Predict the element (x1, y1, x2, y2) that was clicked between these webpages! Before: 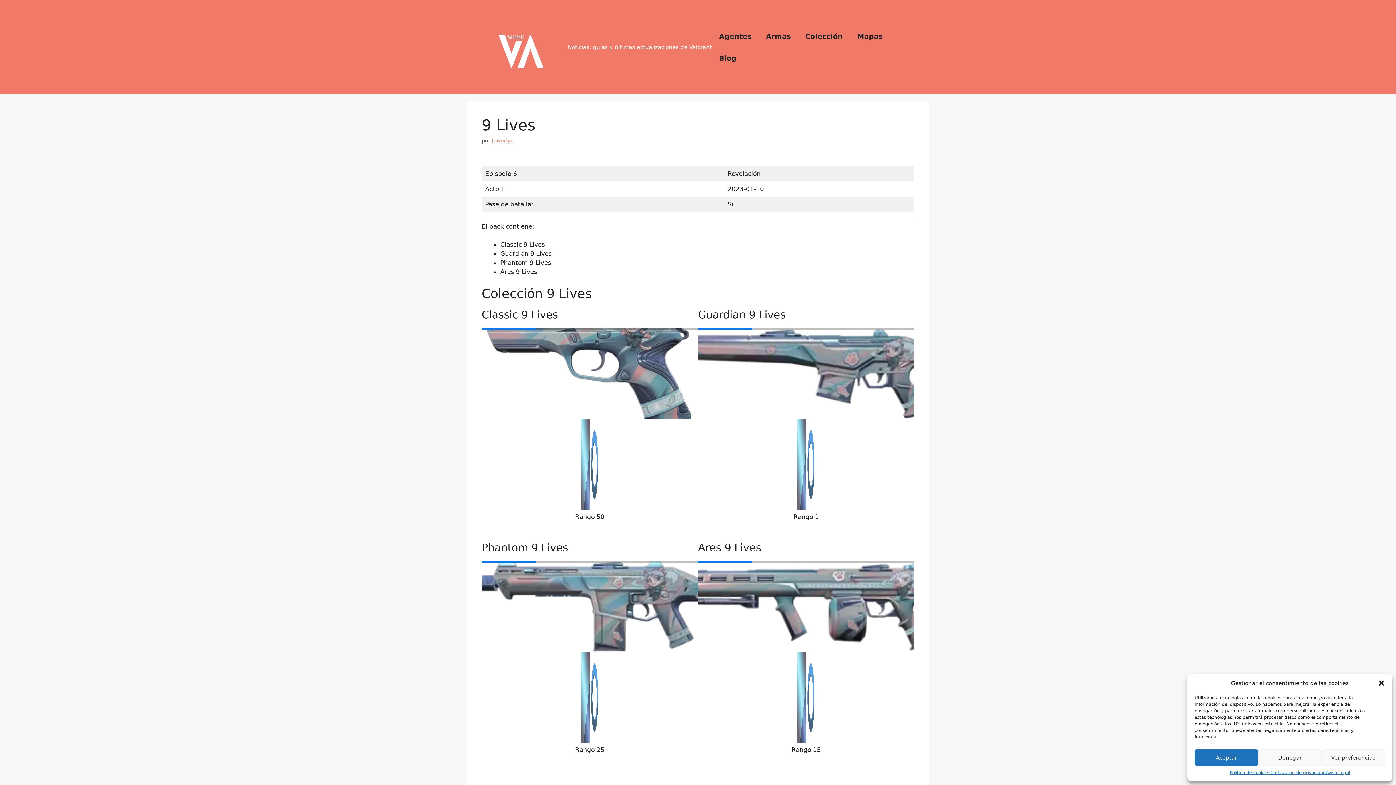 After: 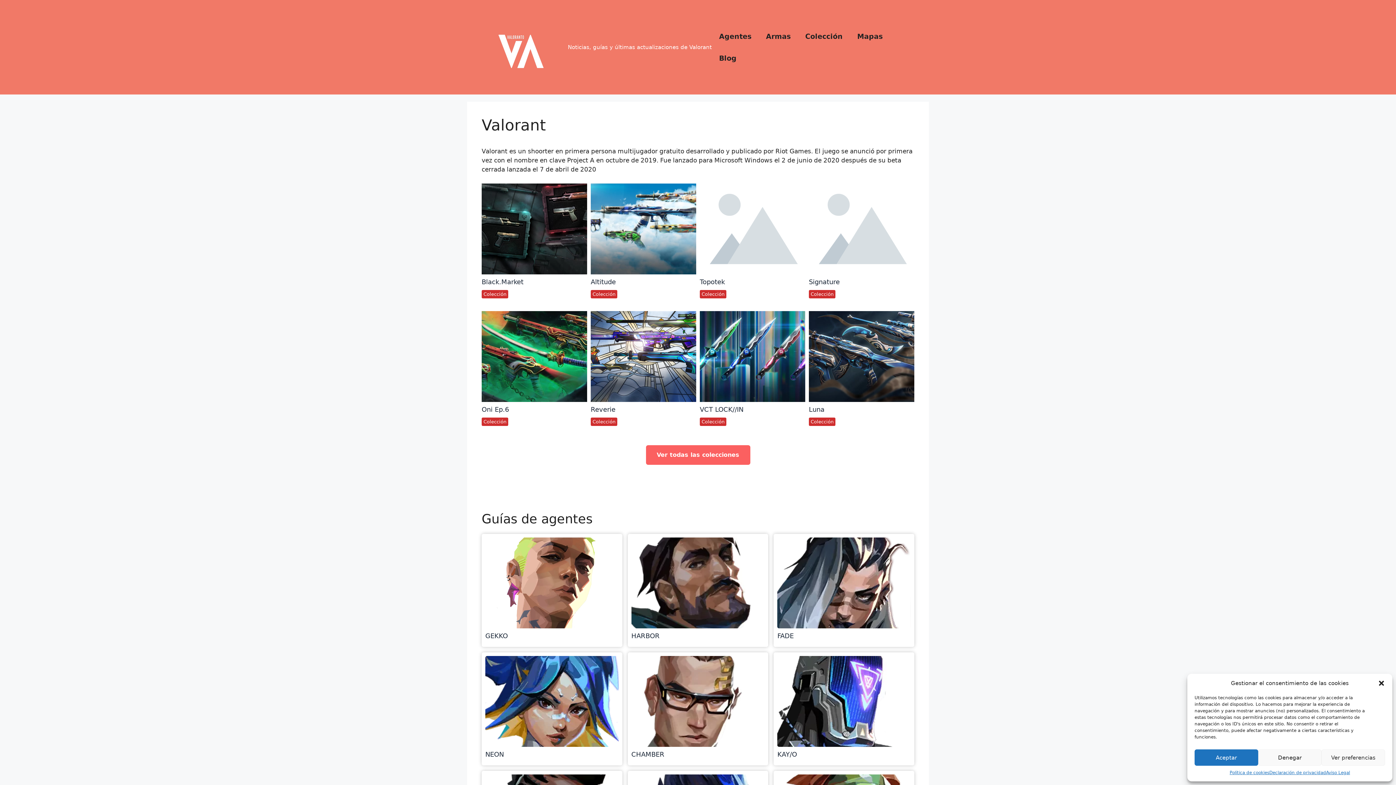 Action: bbox: (481, 43, 561, 50)